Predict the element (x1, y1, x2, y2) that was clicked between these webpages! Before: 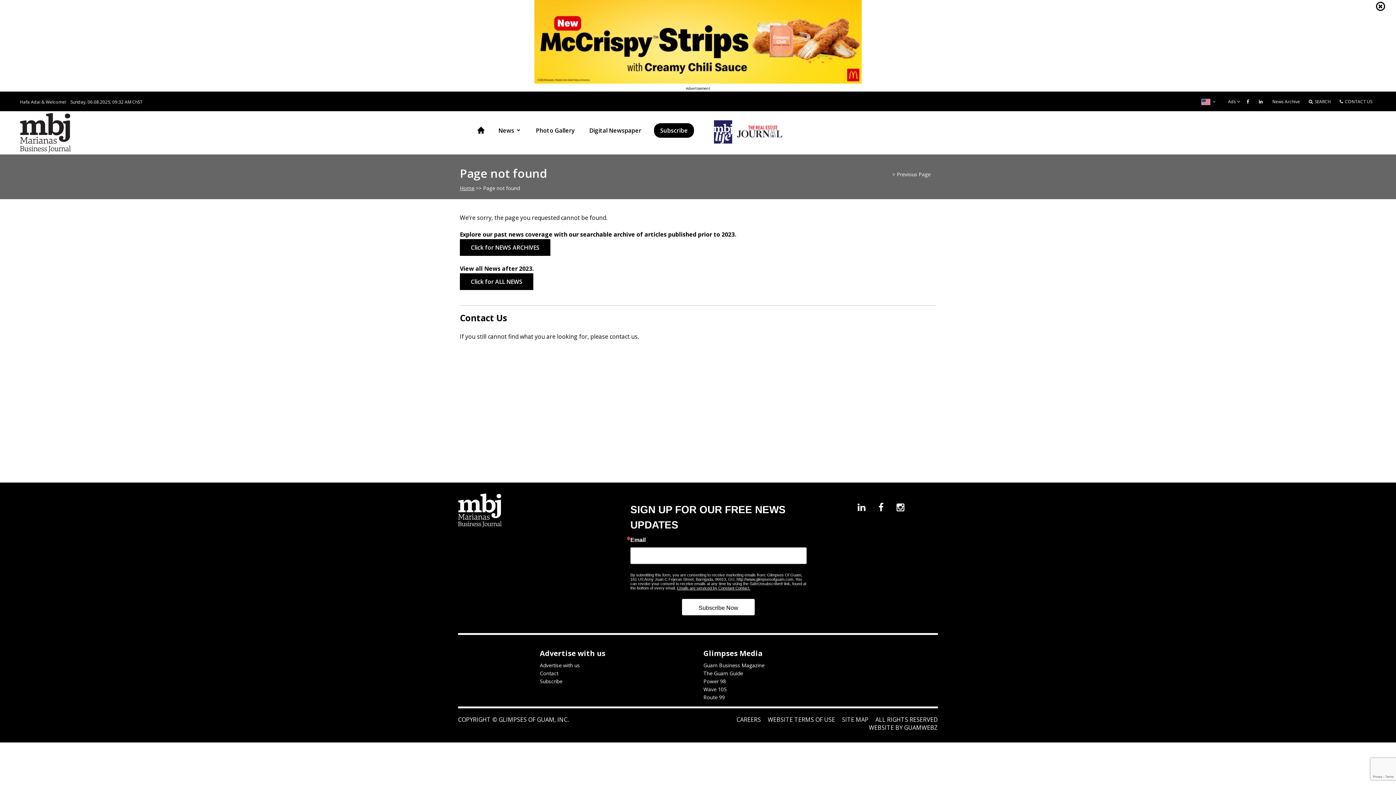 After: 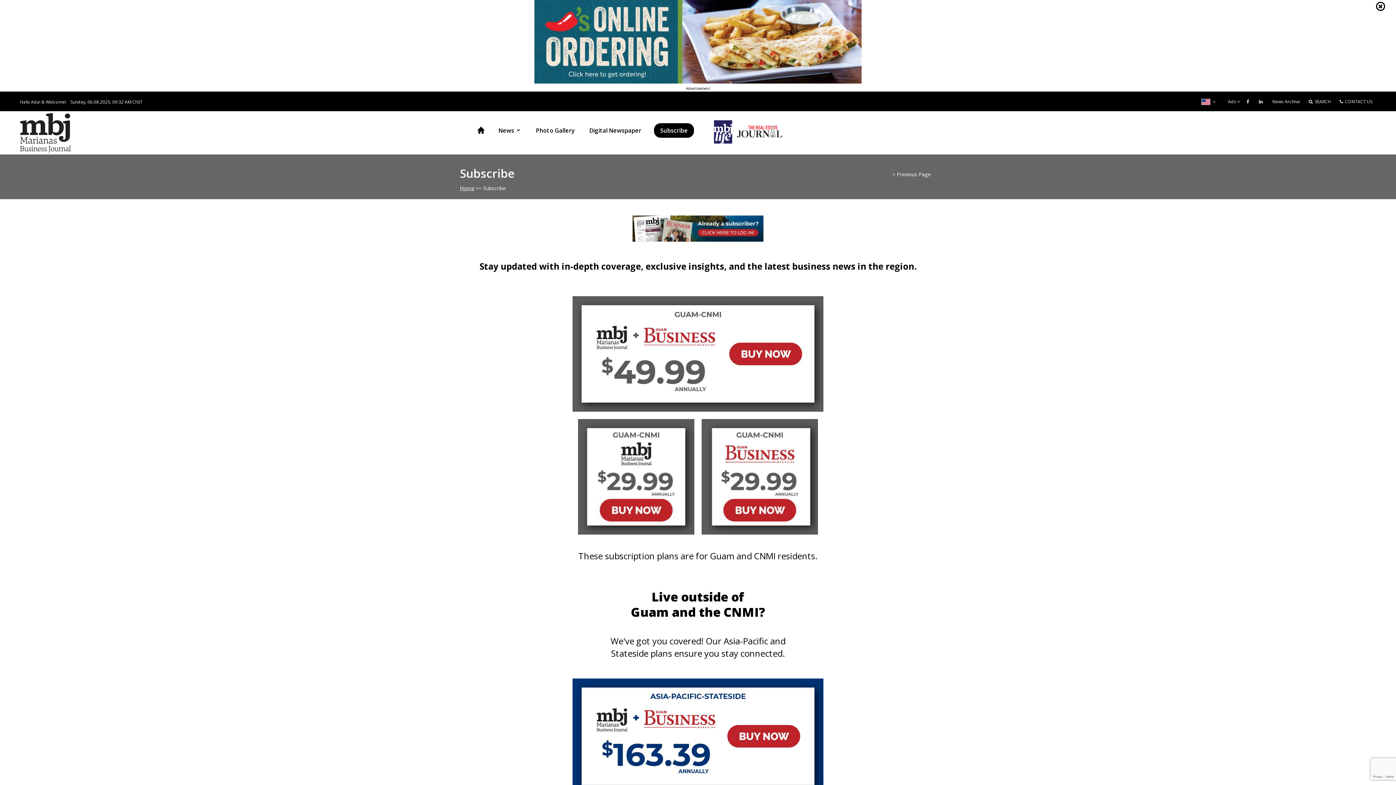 Action: bbox: (540, 678, 562, 684) label: Subscribe